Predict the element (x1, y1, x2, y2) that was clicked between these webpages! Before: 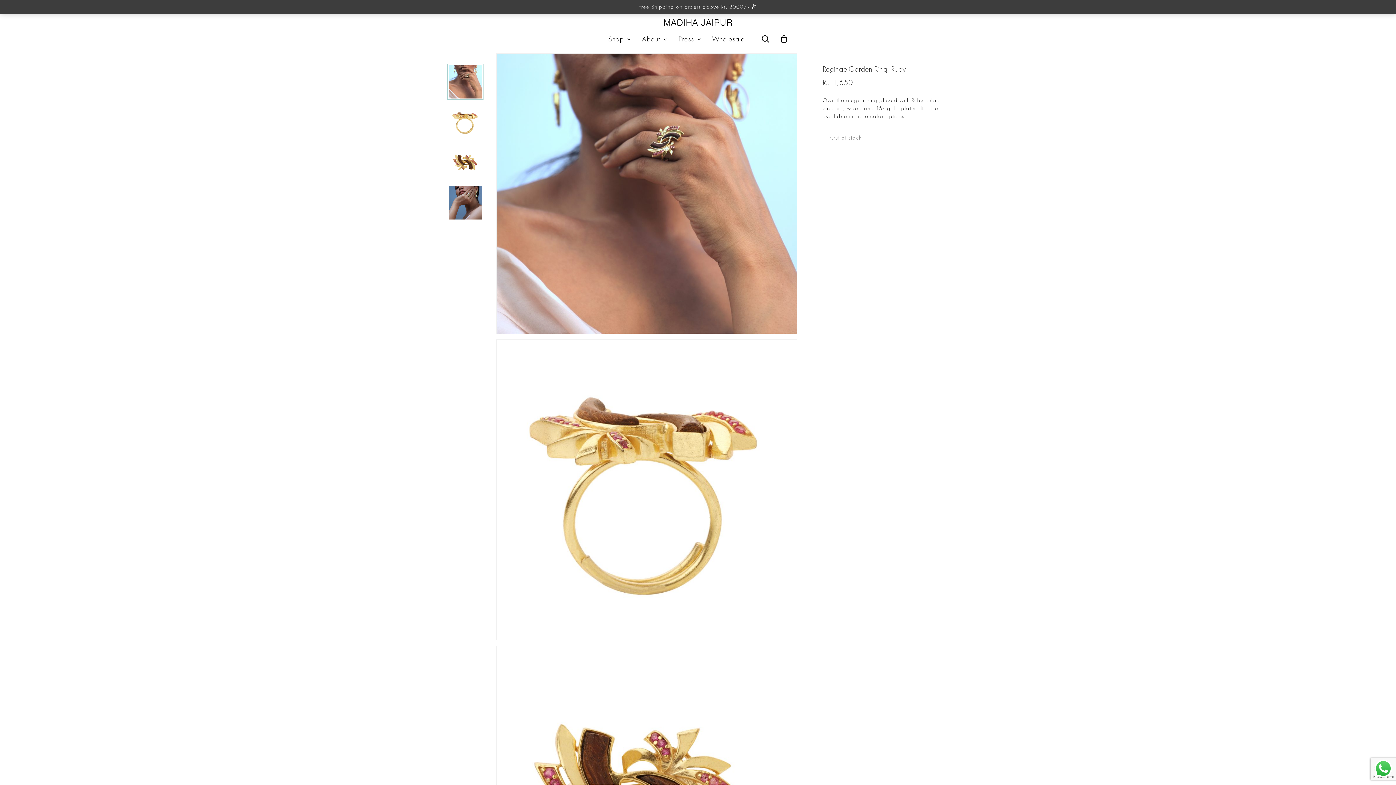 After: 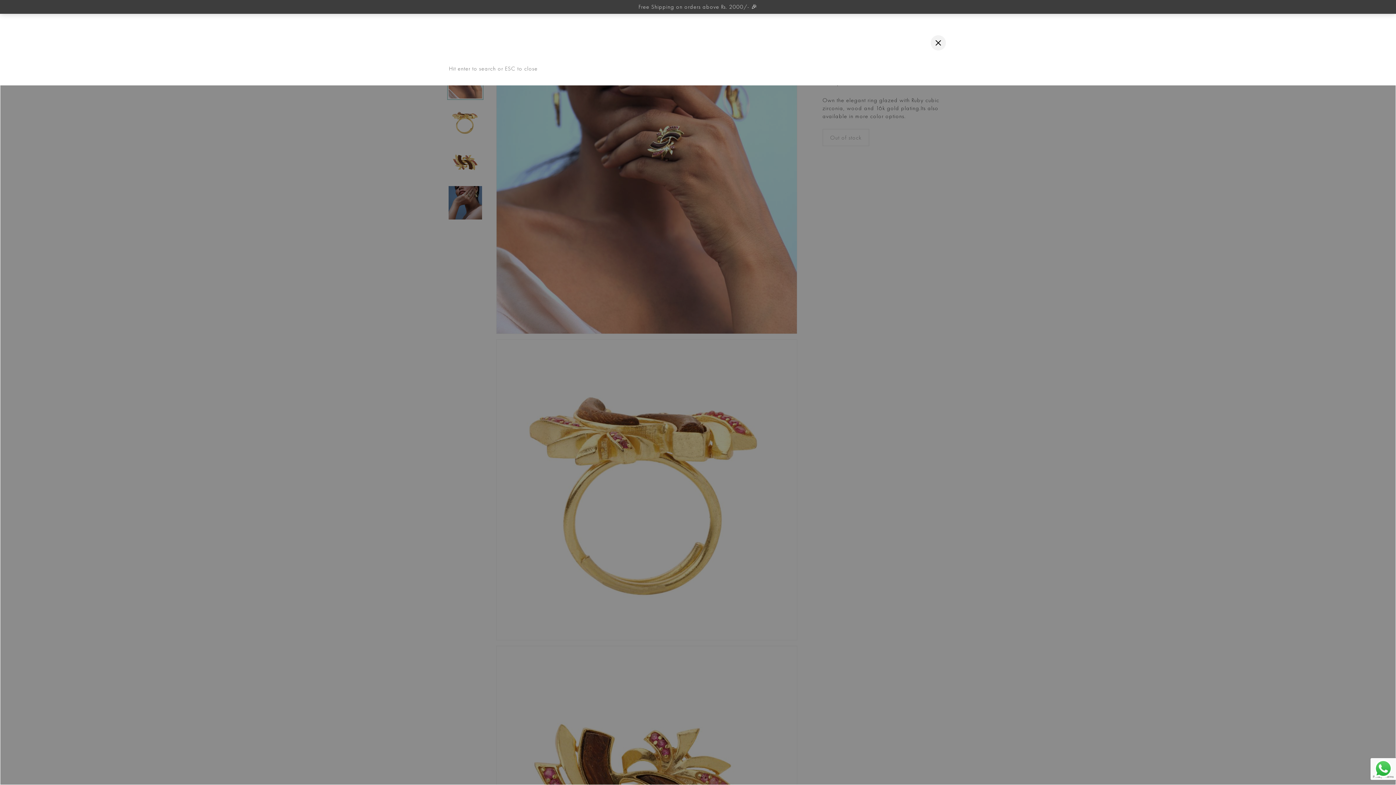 Action: label: search bbox: (761, 35, 770, 42)